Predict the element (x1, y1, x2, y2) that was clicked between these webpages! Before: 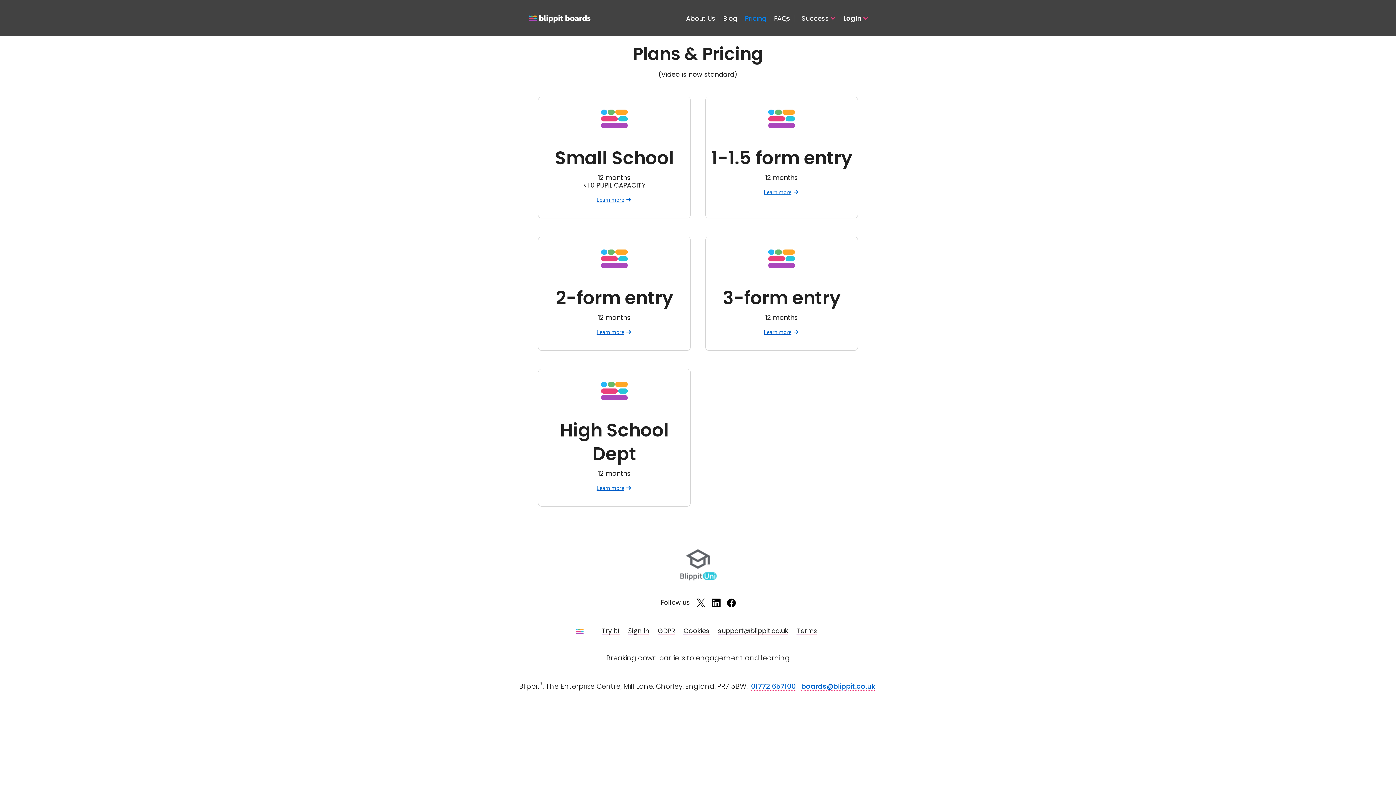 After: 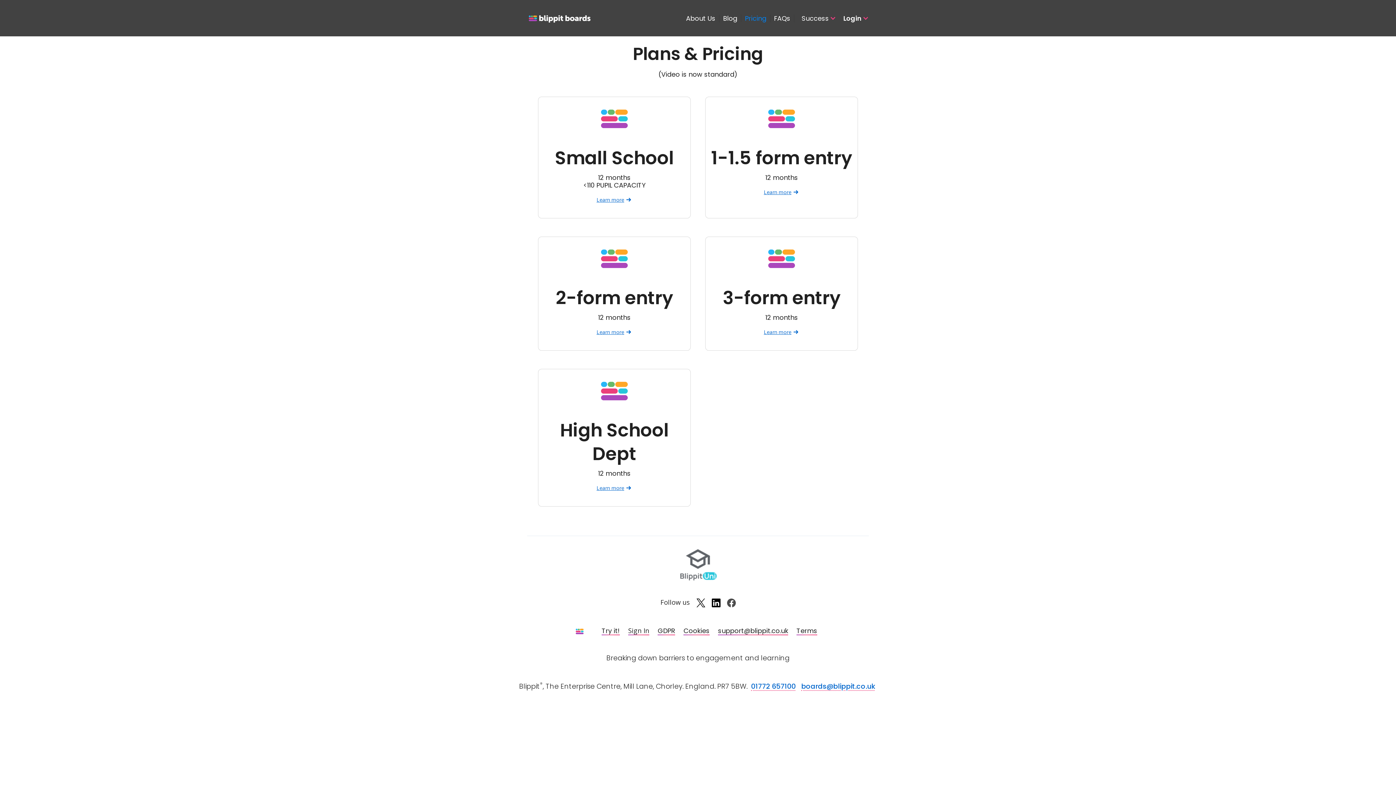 Action: bbox: (727, 598, 735, 607)